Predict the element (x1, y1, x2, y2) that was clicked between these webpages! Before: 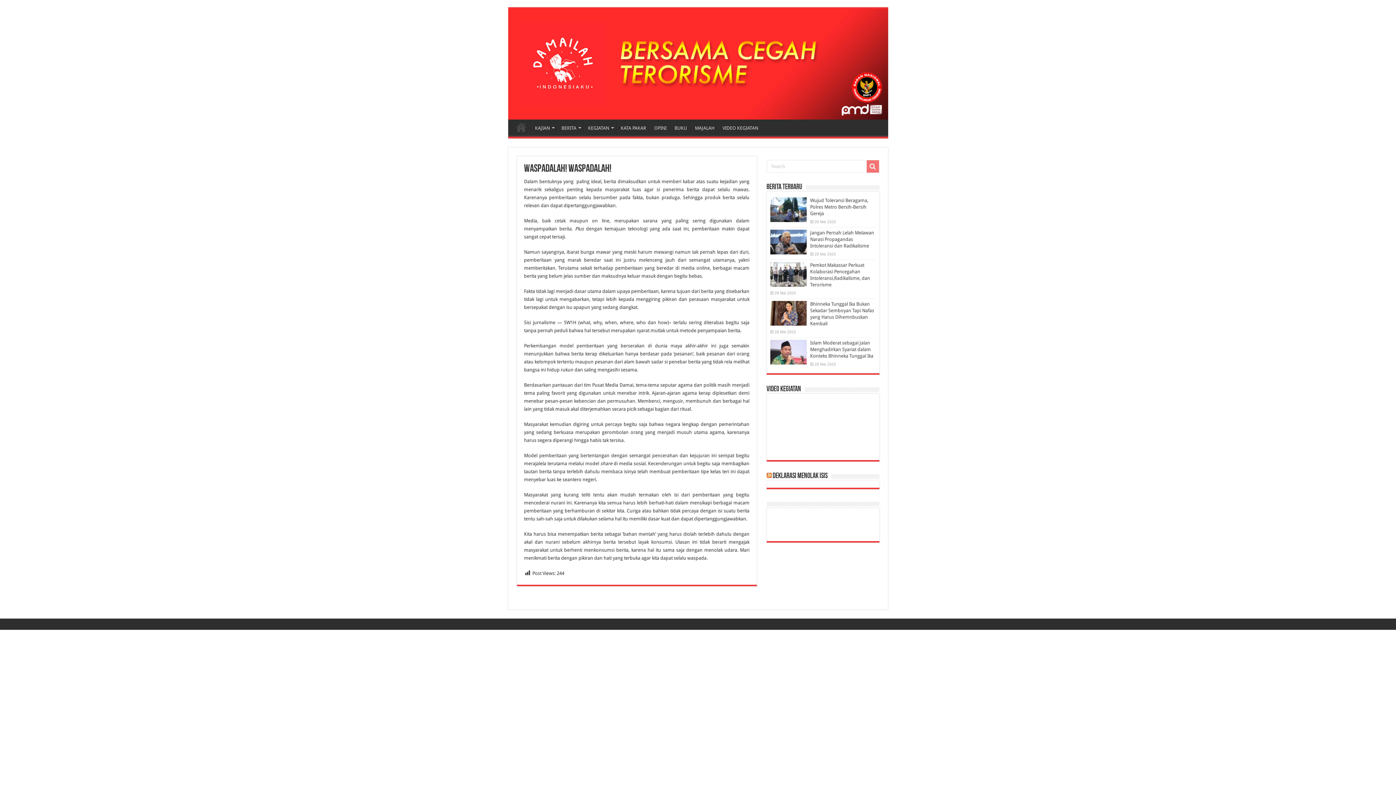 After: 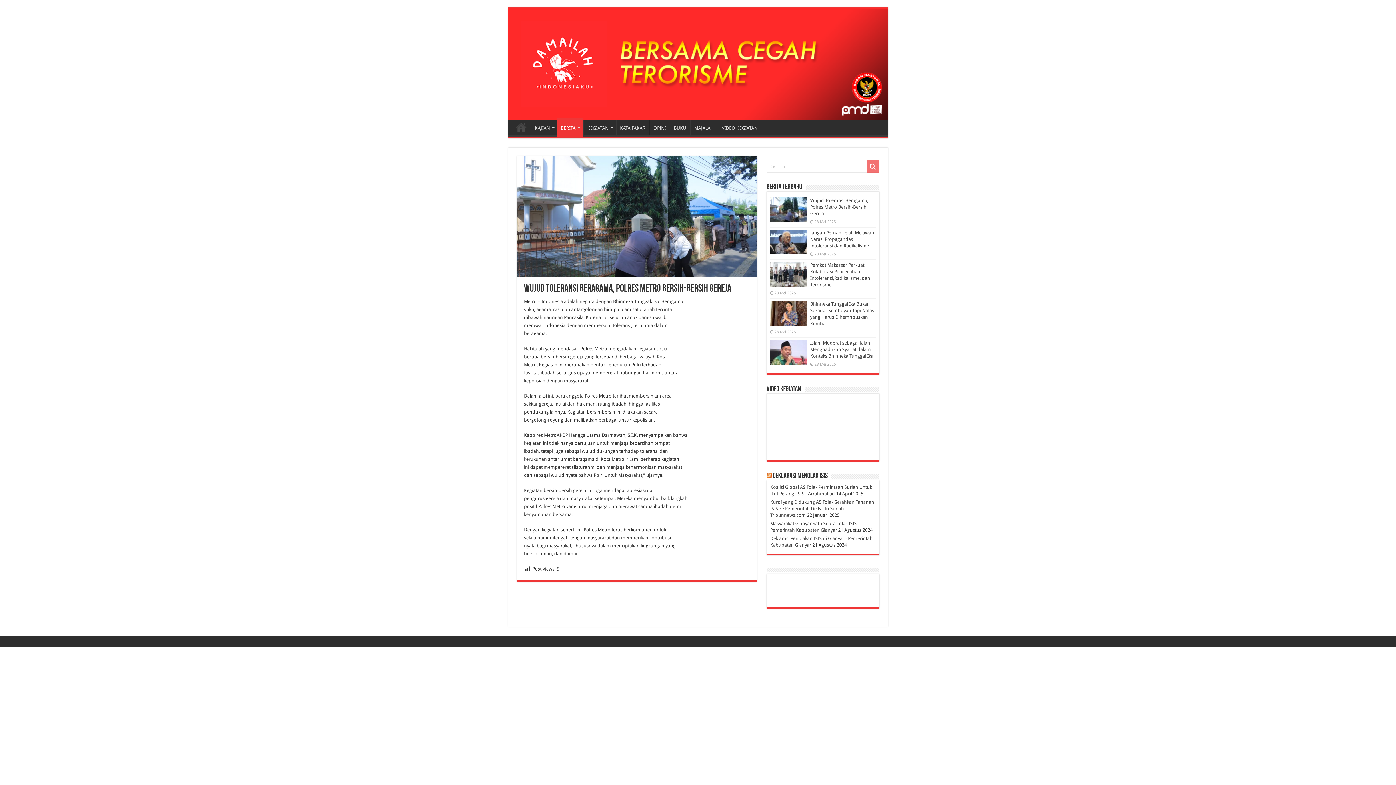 Action: bbox: (770, 197, 806, 222)